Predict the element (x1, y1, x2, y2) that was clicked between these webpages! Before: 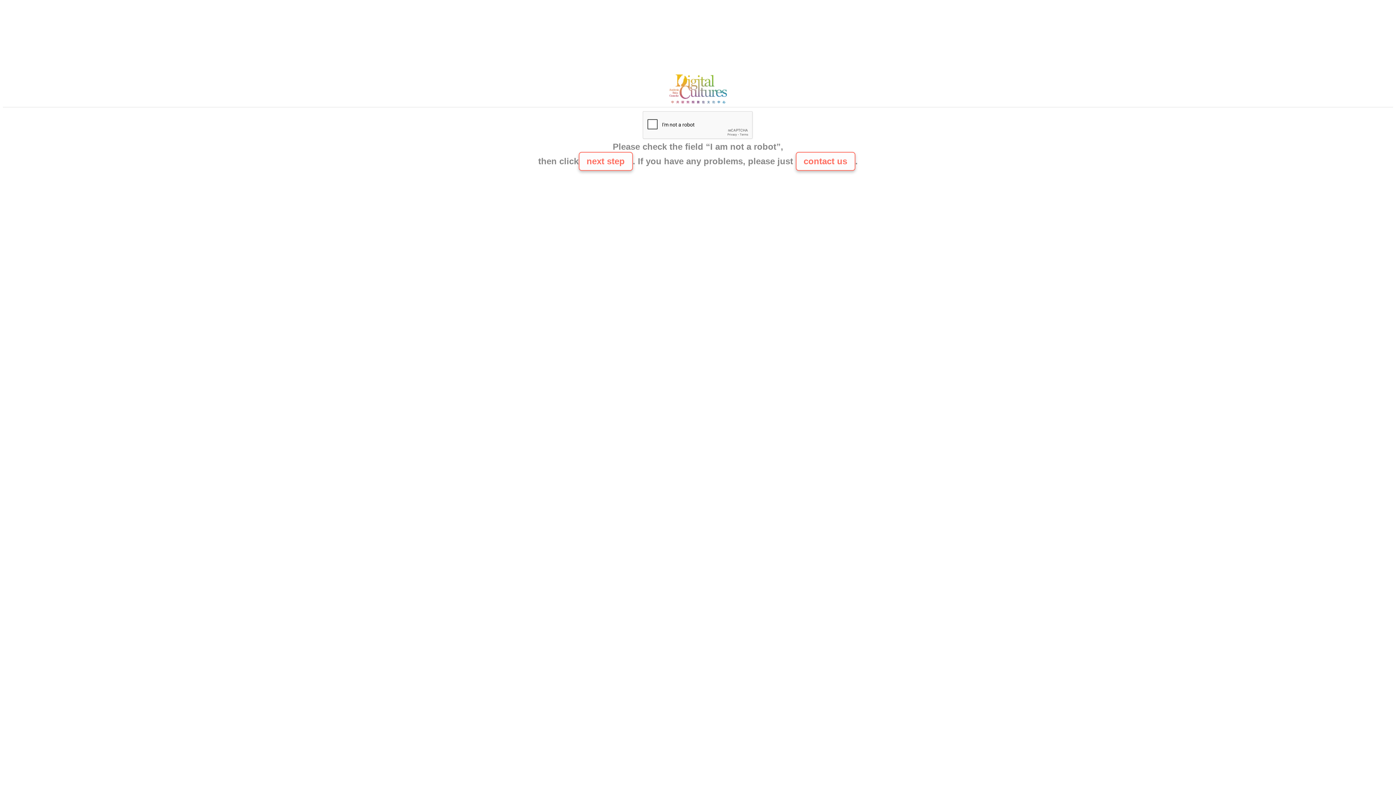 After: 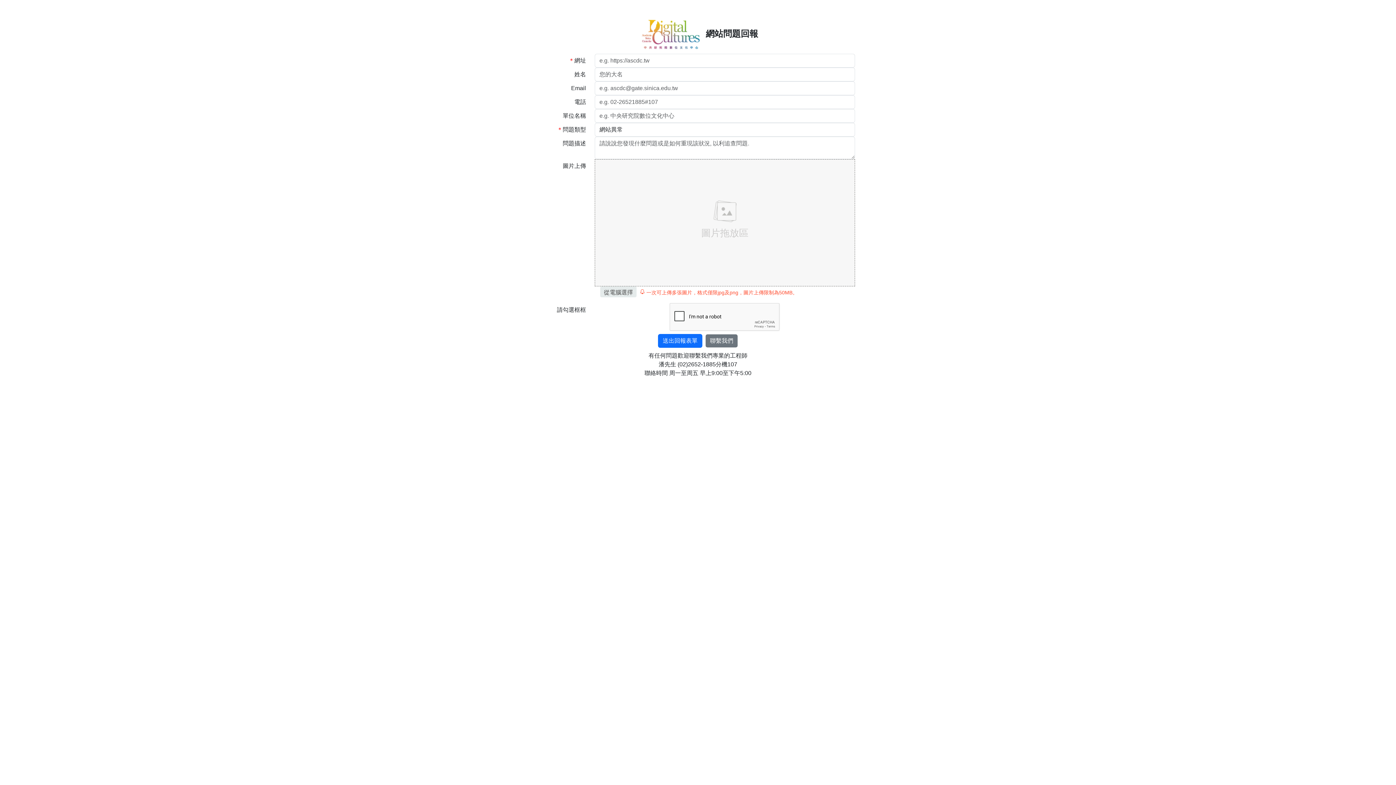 Action: label: contact us bbox: (795, 152, 855, 170)